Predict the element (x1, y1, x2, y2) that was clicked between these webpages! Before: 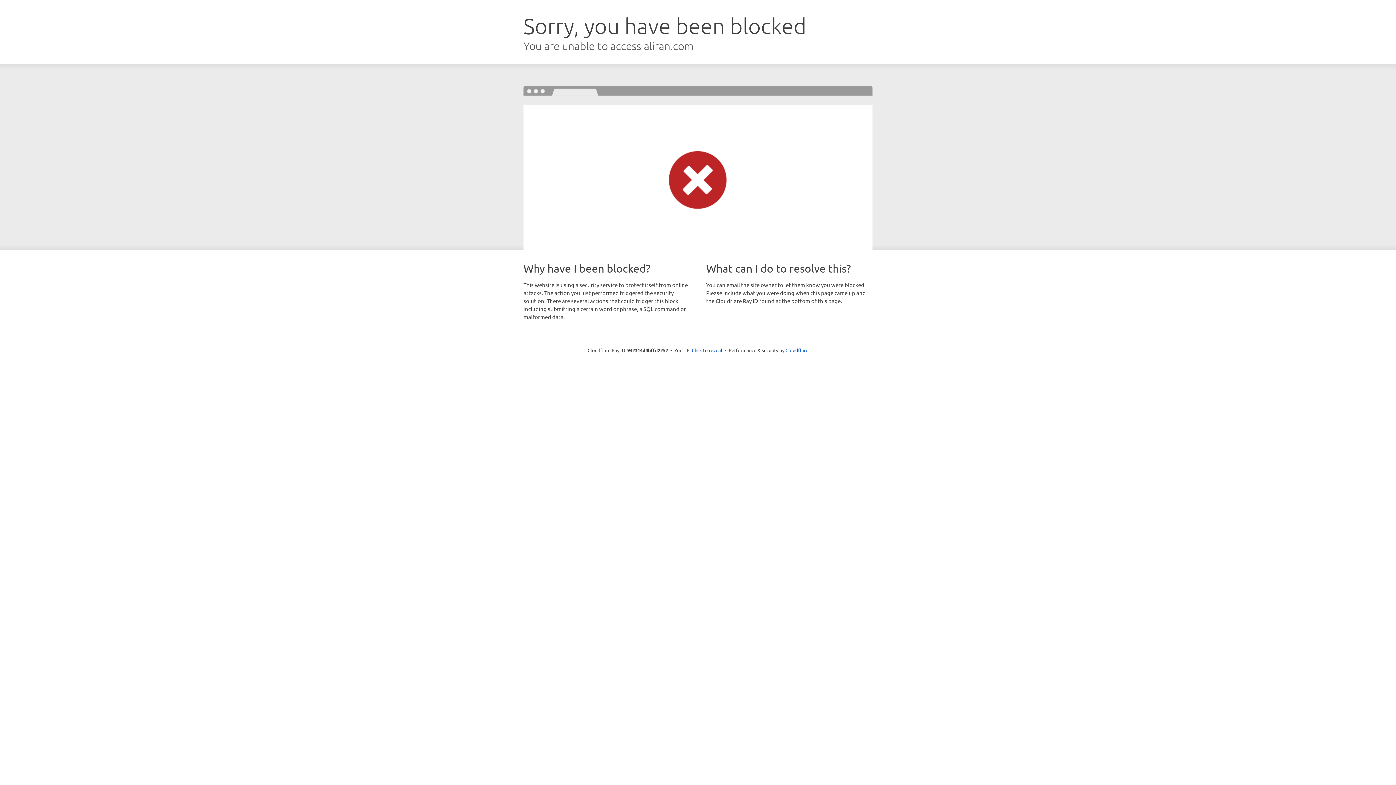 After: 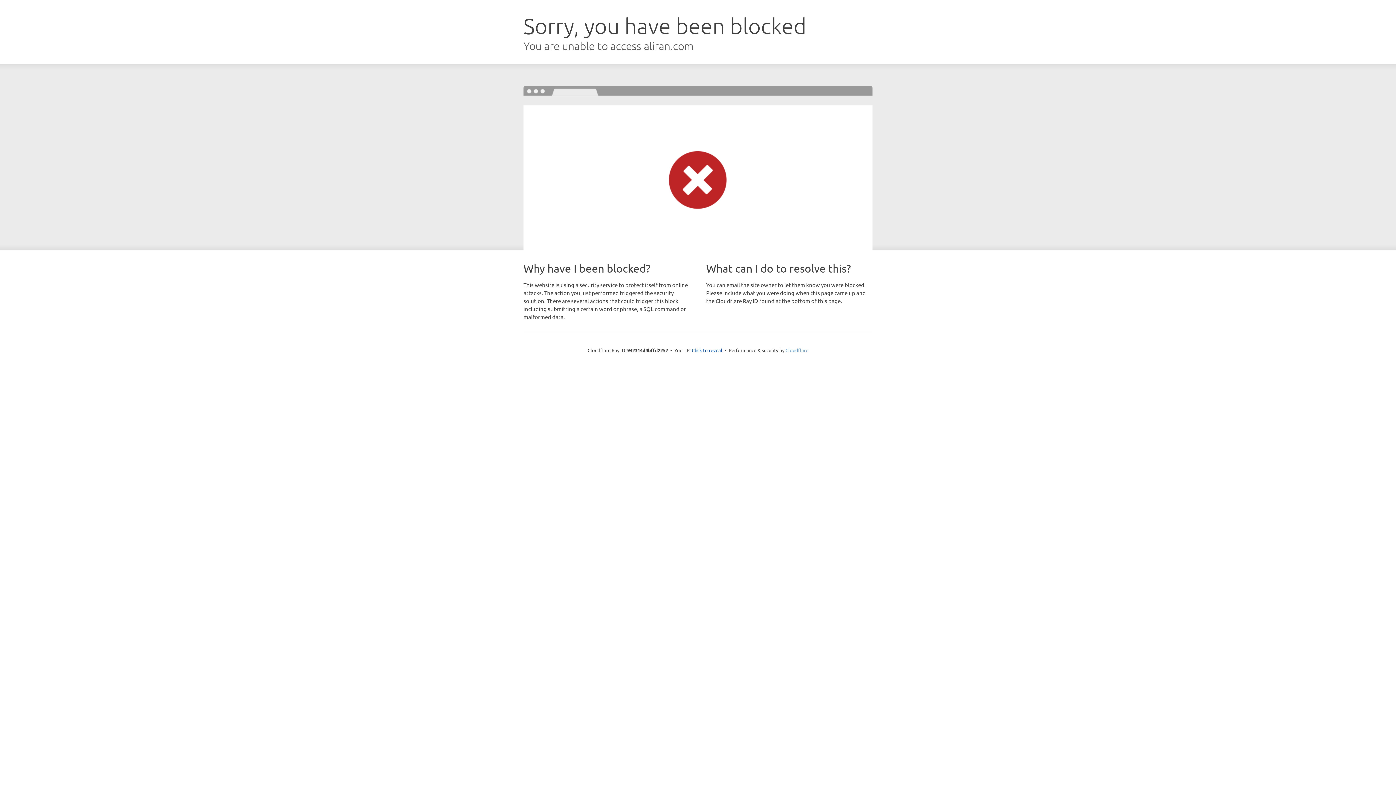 Action: bbox: (785, 347, 808, 353) label: Cloudflare